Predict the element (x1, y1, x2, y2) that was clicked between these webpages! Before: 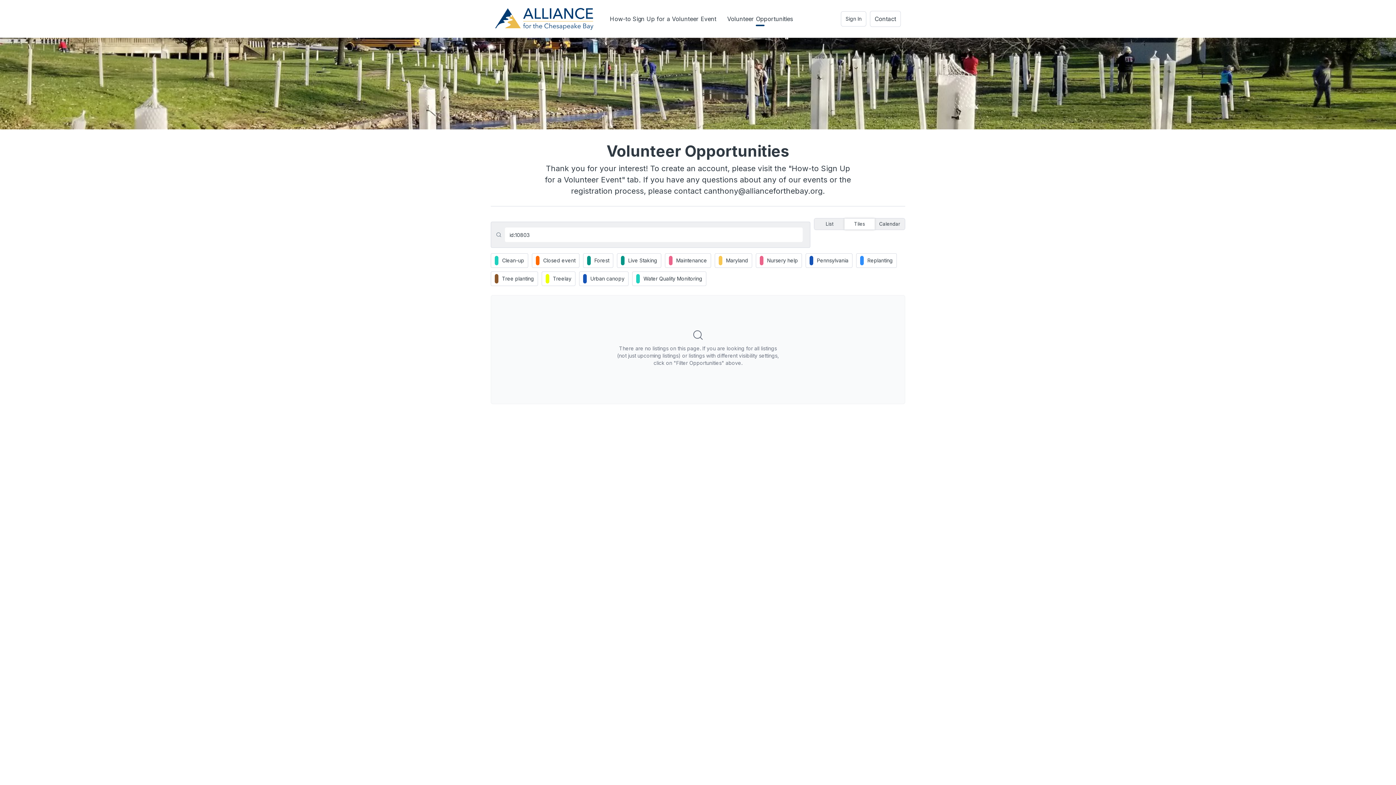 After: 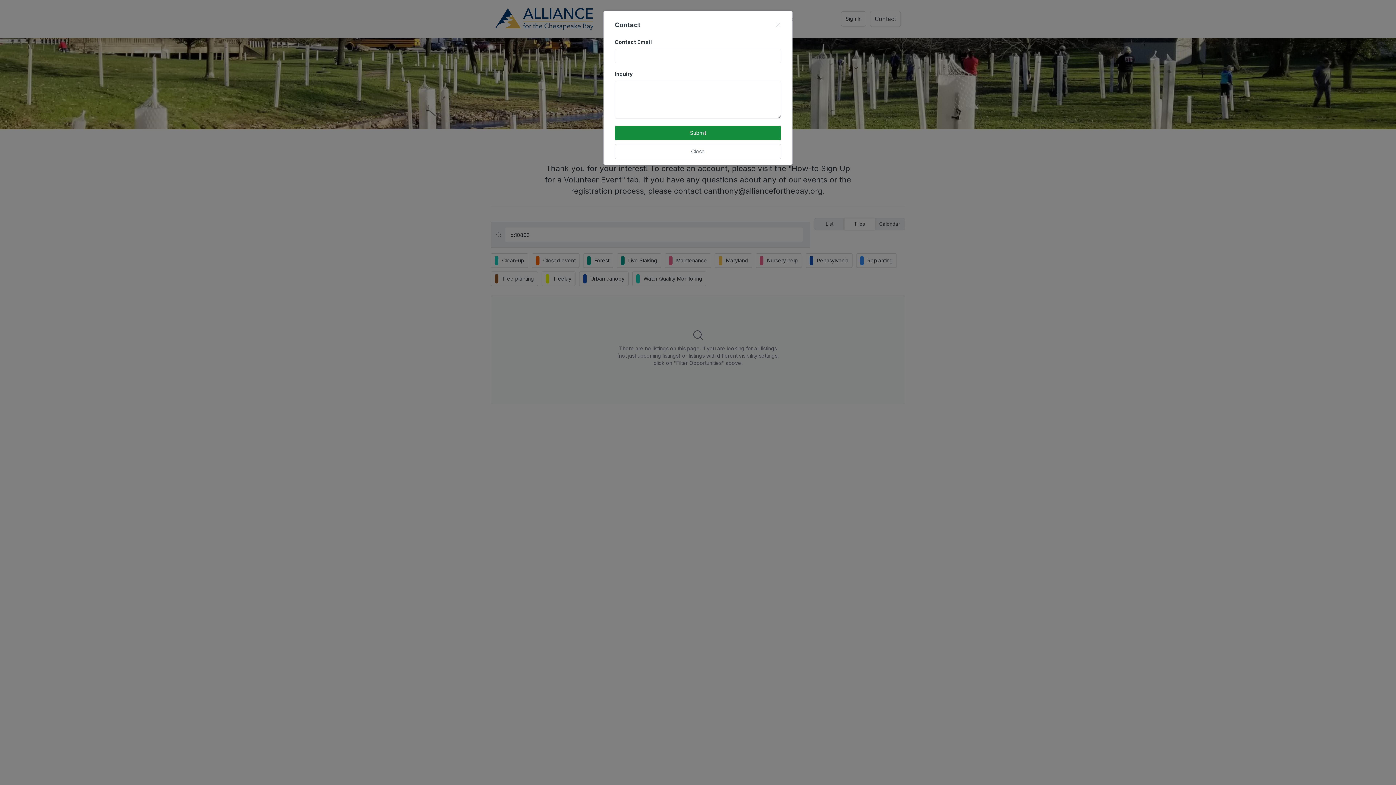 Action: label: Contact bbox: (870, 10, 901, 26)